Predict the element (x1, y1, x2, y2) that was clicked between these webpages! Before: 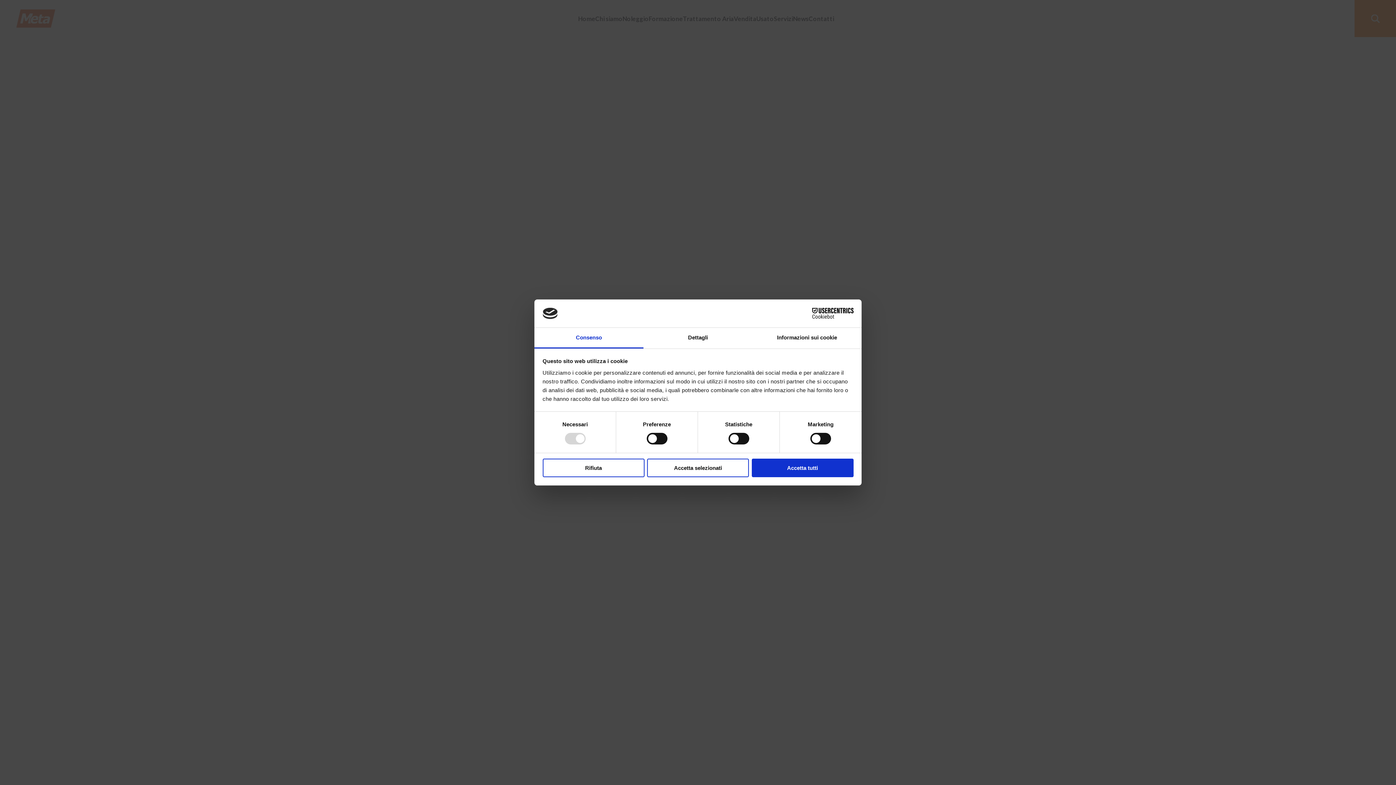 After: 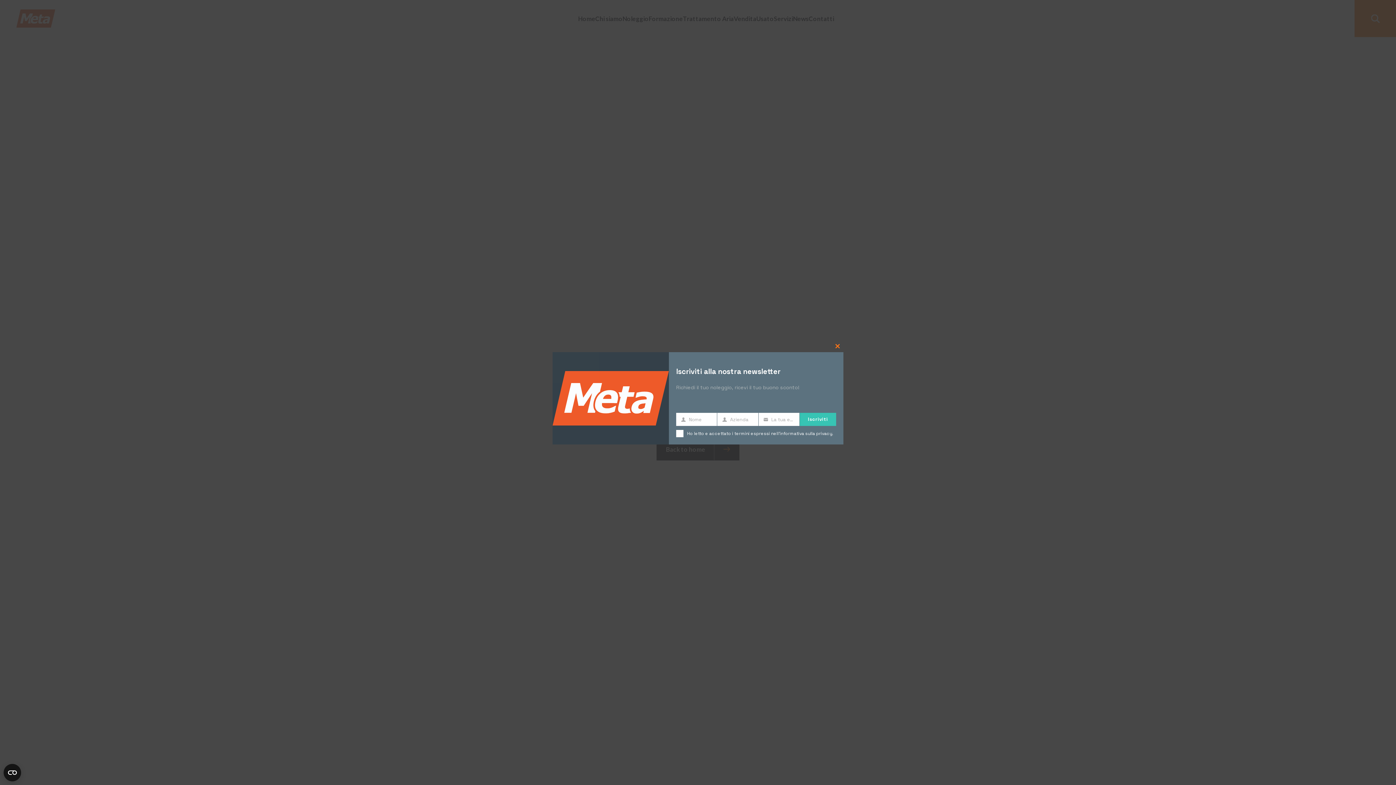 Action: label: Rifiuta bbox: (542, 458, 644, 477)